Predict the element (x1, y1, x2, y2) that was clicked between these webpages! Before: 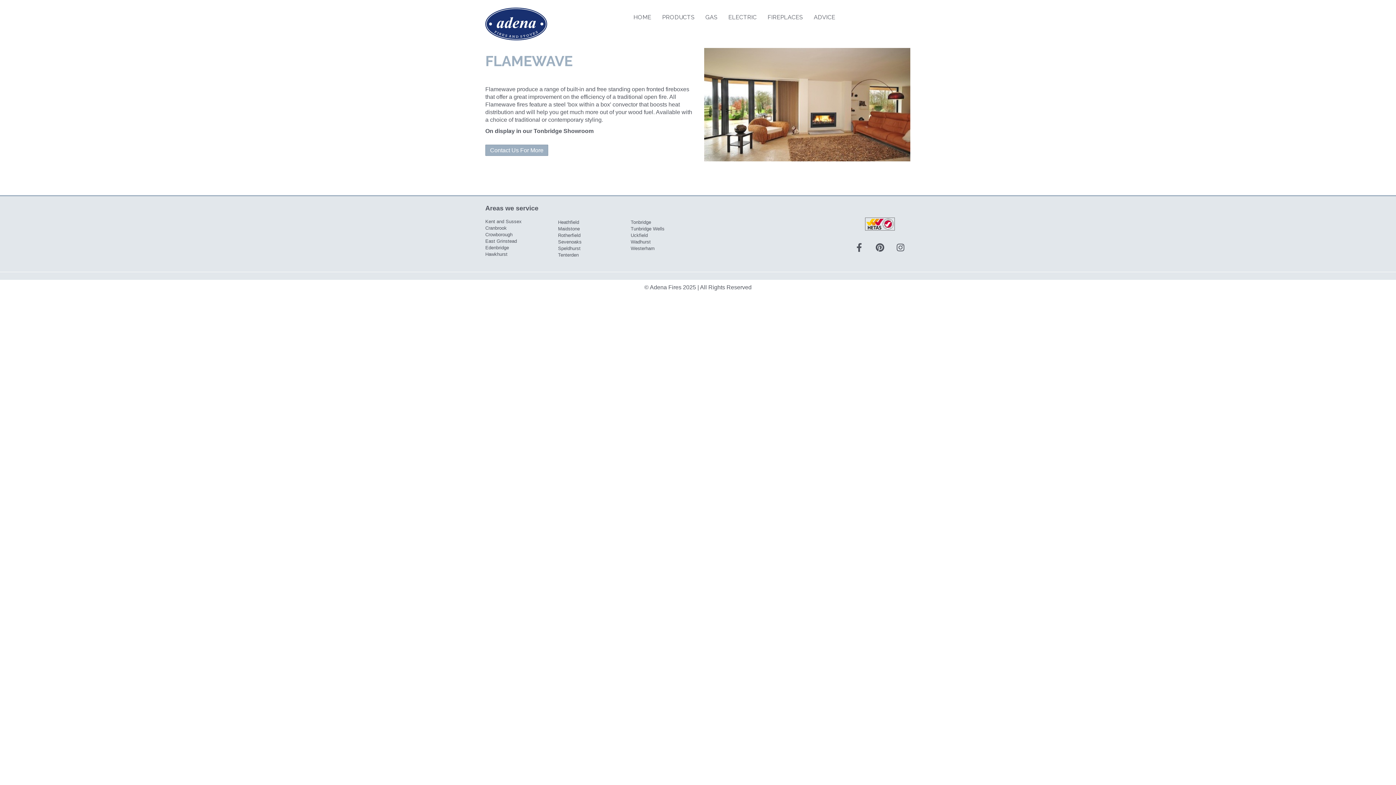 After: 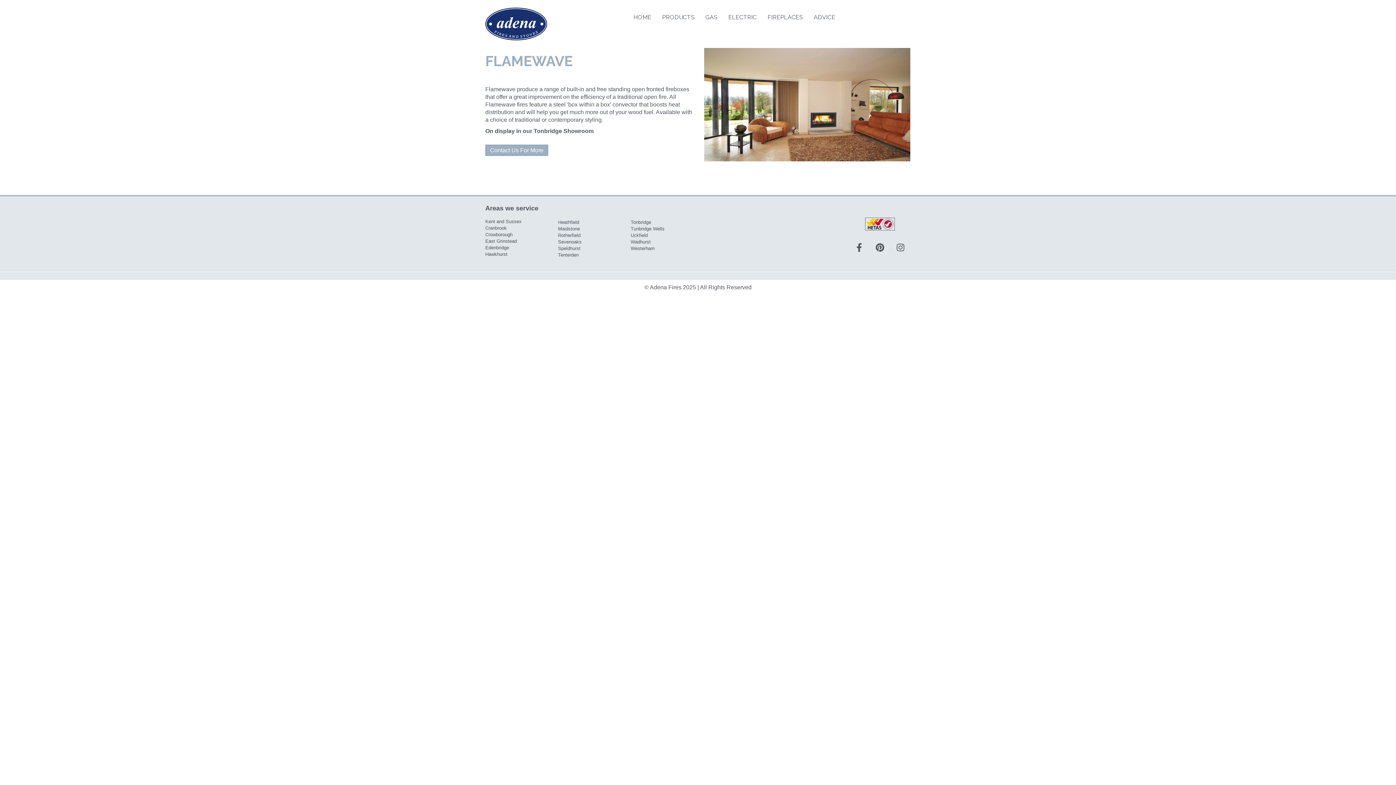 Action: label: ADVICE bbox: (808, 8, 840, 26)